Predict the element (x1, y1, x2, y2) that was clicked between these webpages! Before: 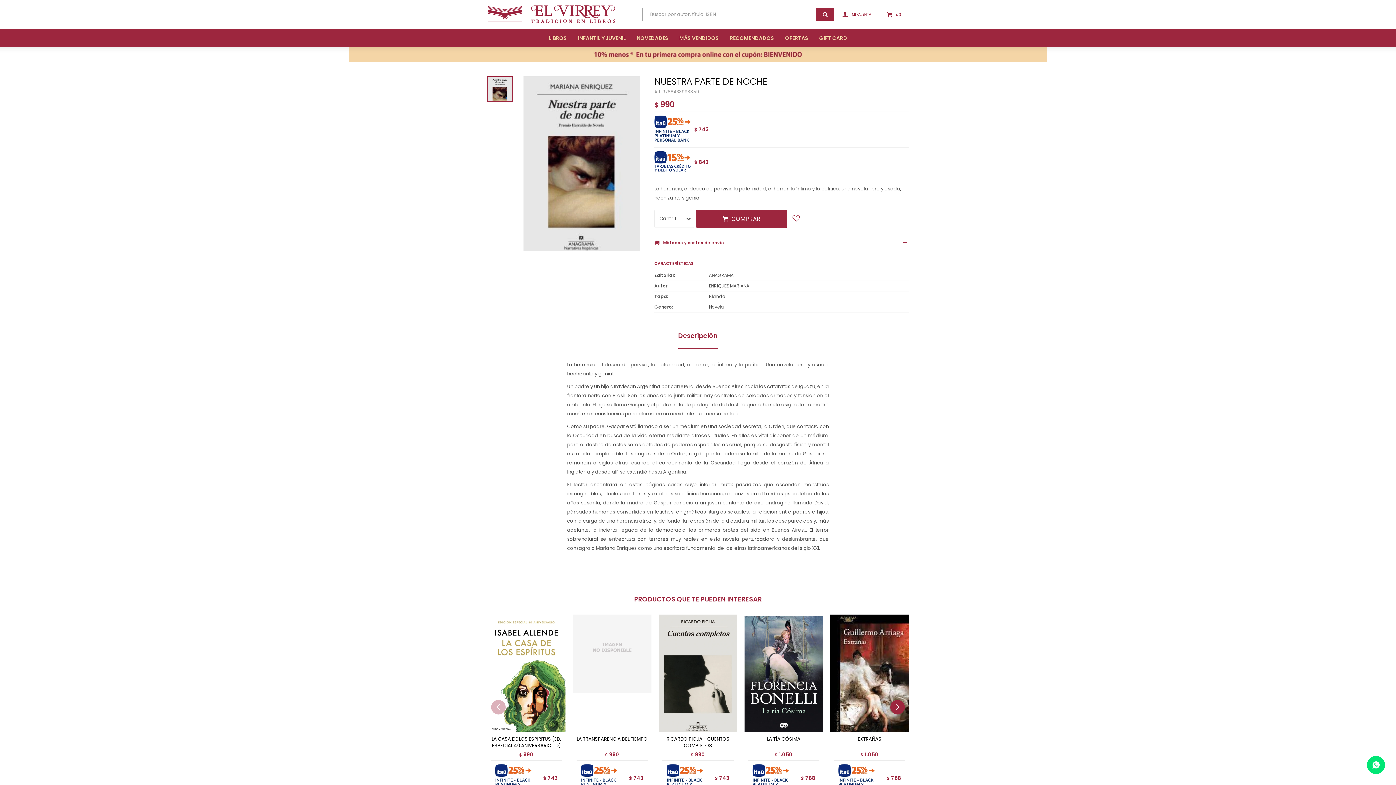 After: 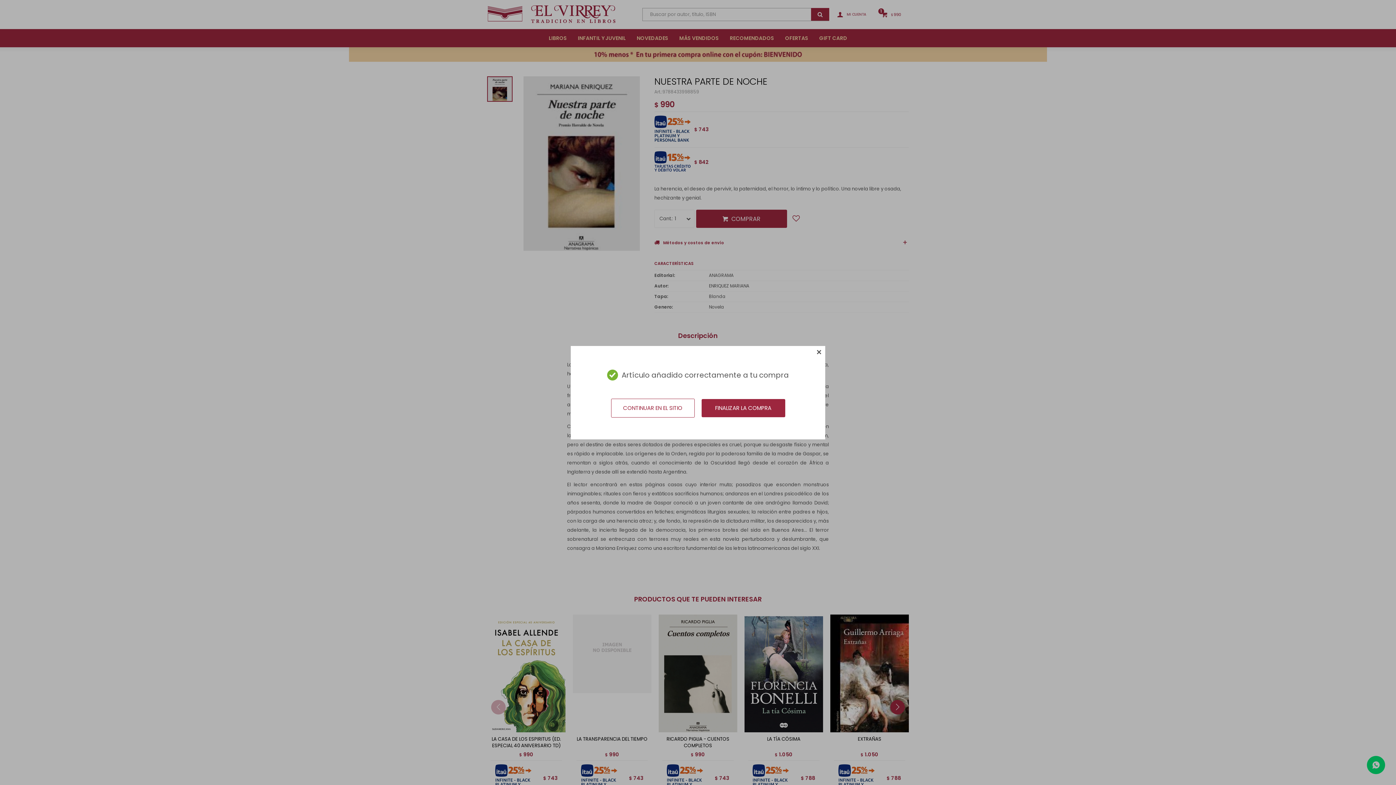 Action: label: COMPRAR bbox: (696, 209, 787, 227)